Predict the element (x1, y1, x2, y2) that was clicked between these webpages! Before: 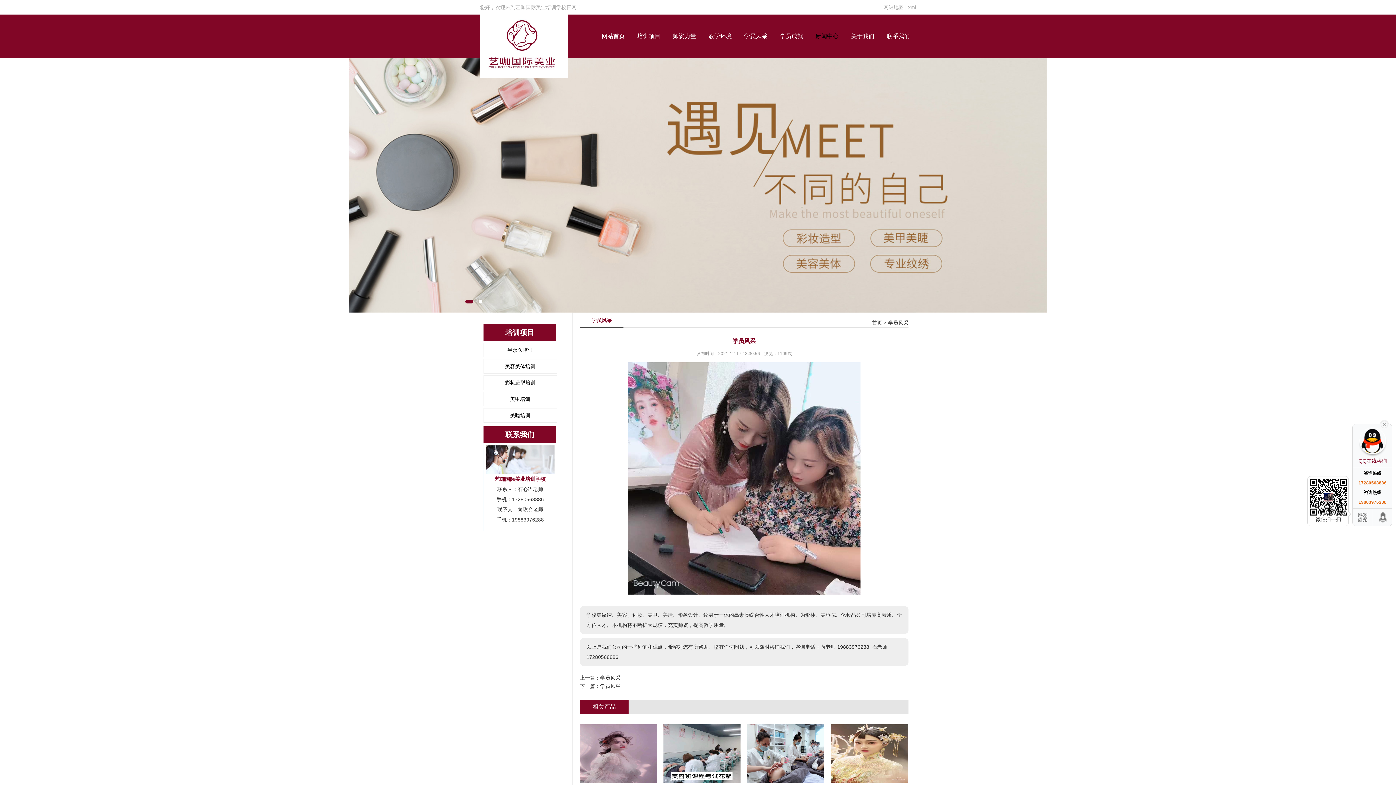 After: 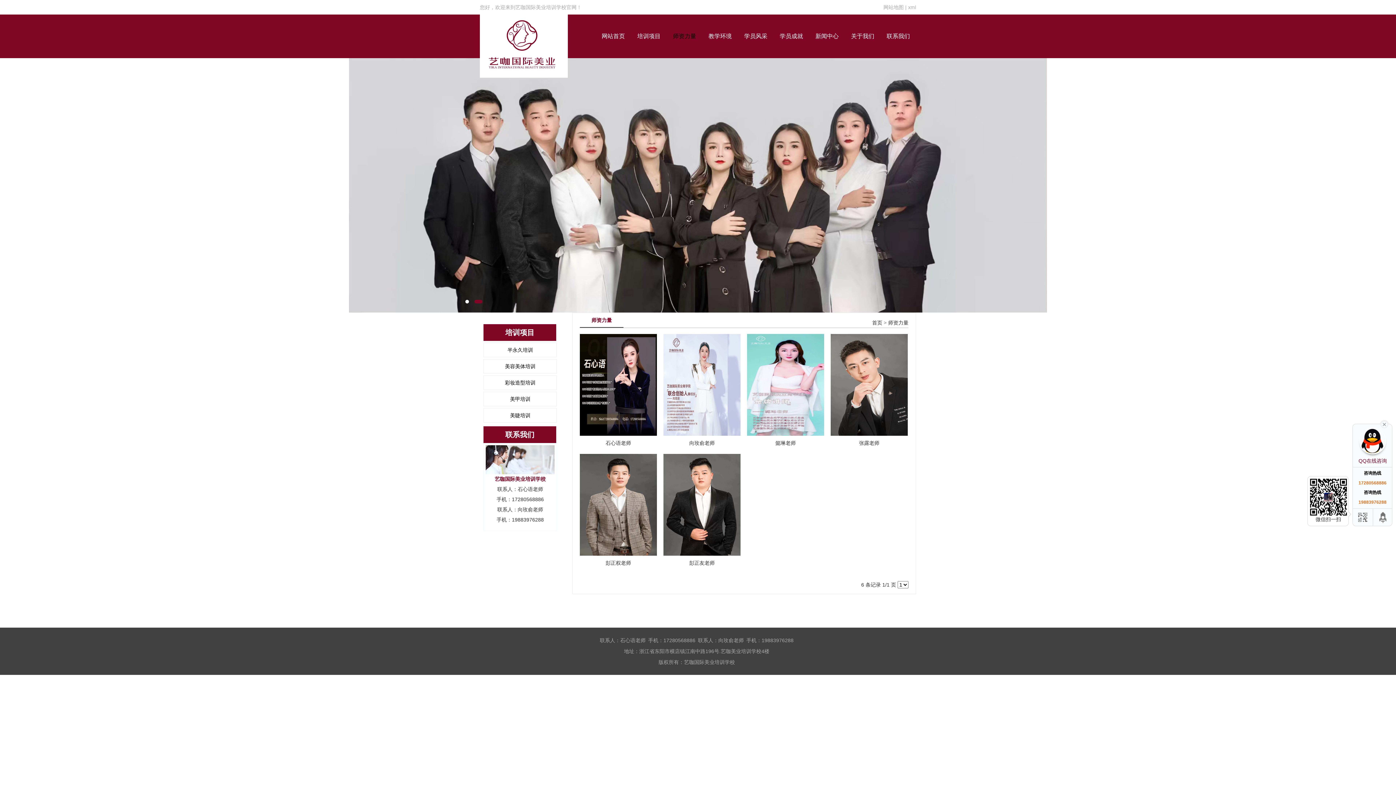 Action: bbox: (666, 14, 702, 58) label: 师资力量